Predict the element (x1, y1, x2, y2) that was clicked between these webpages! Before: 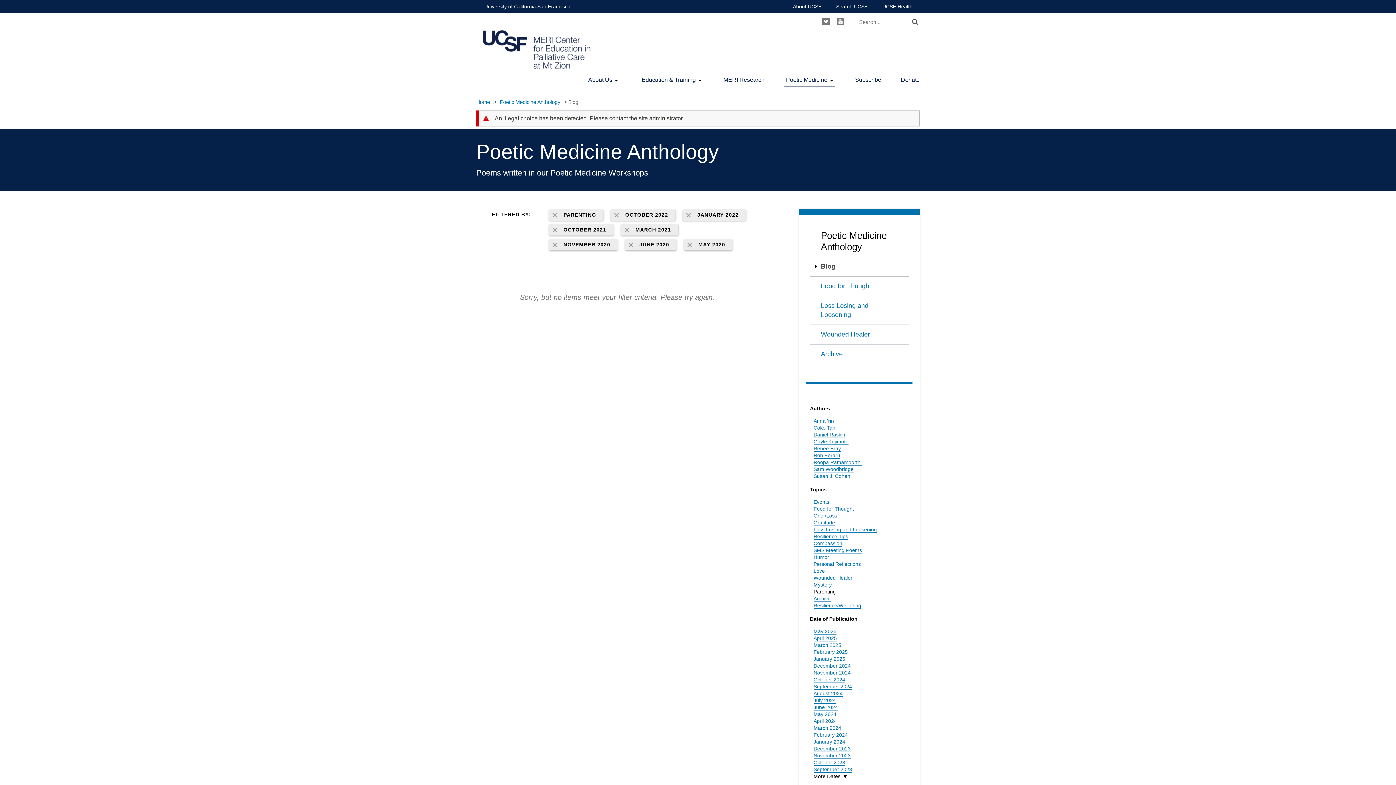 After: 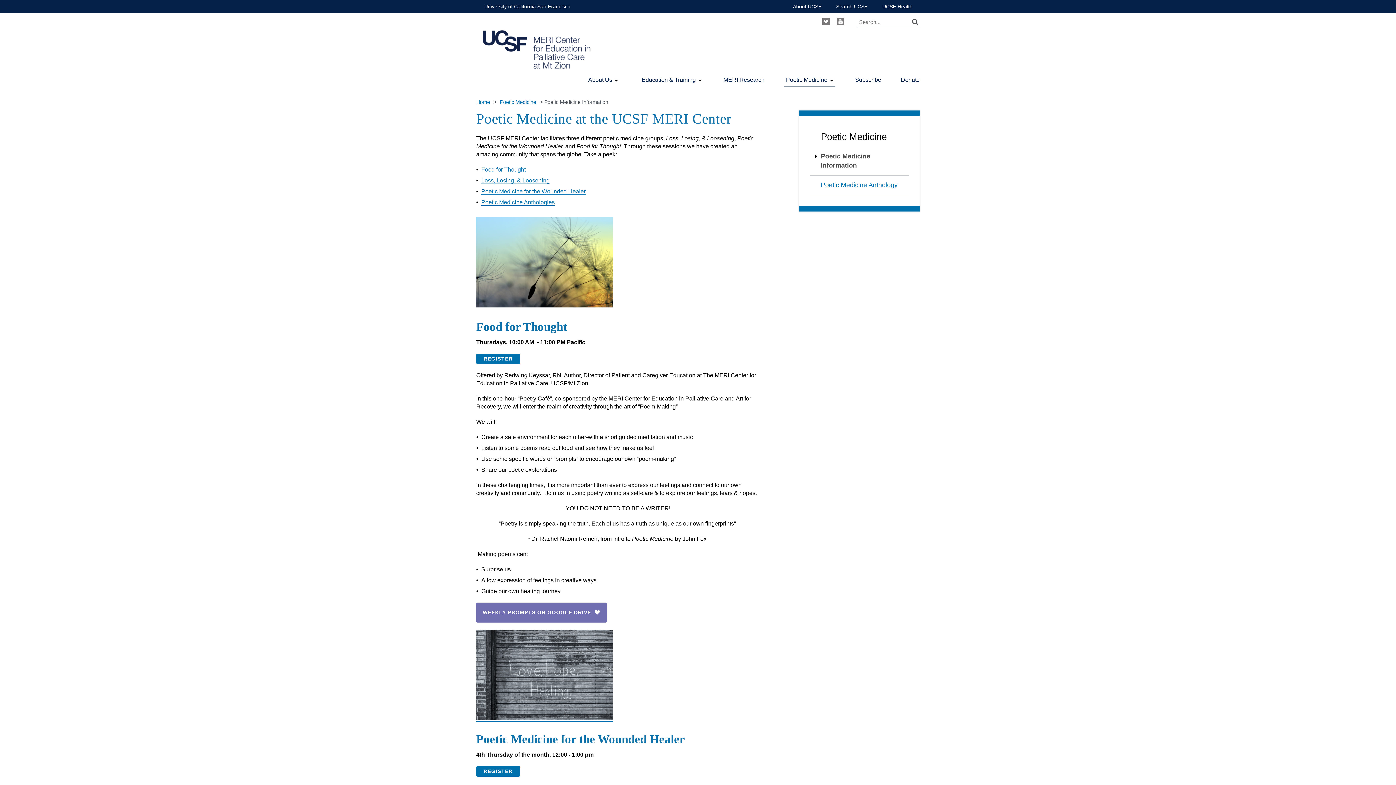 Action: bbox: (786, 77, 827, 82) label: Poetic Medicine